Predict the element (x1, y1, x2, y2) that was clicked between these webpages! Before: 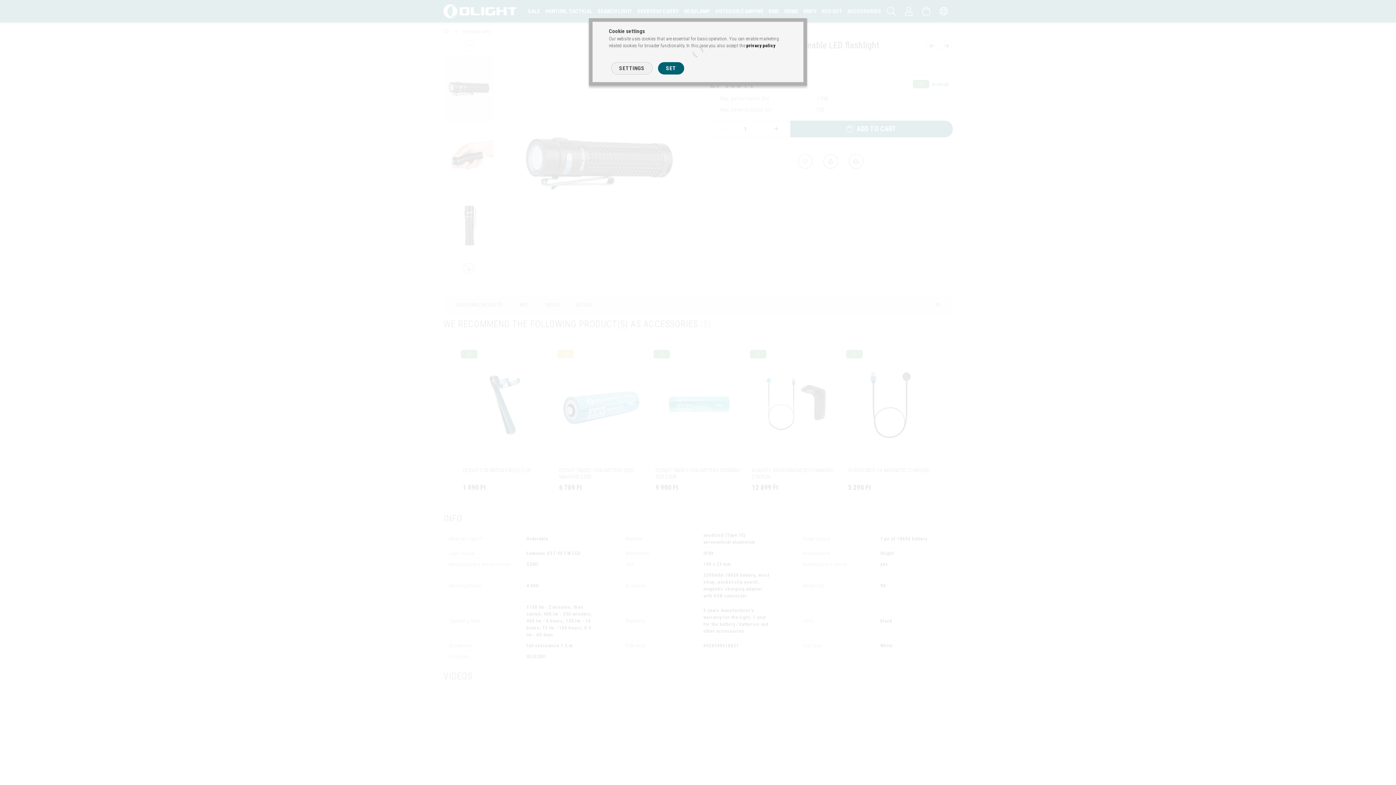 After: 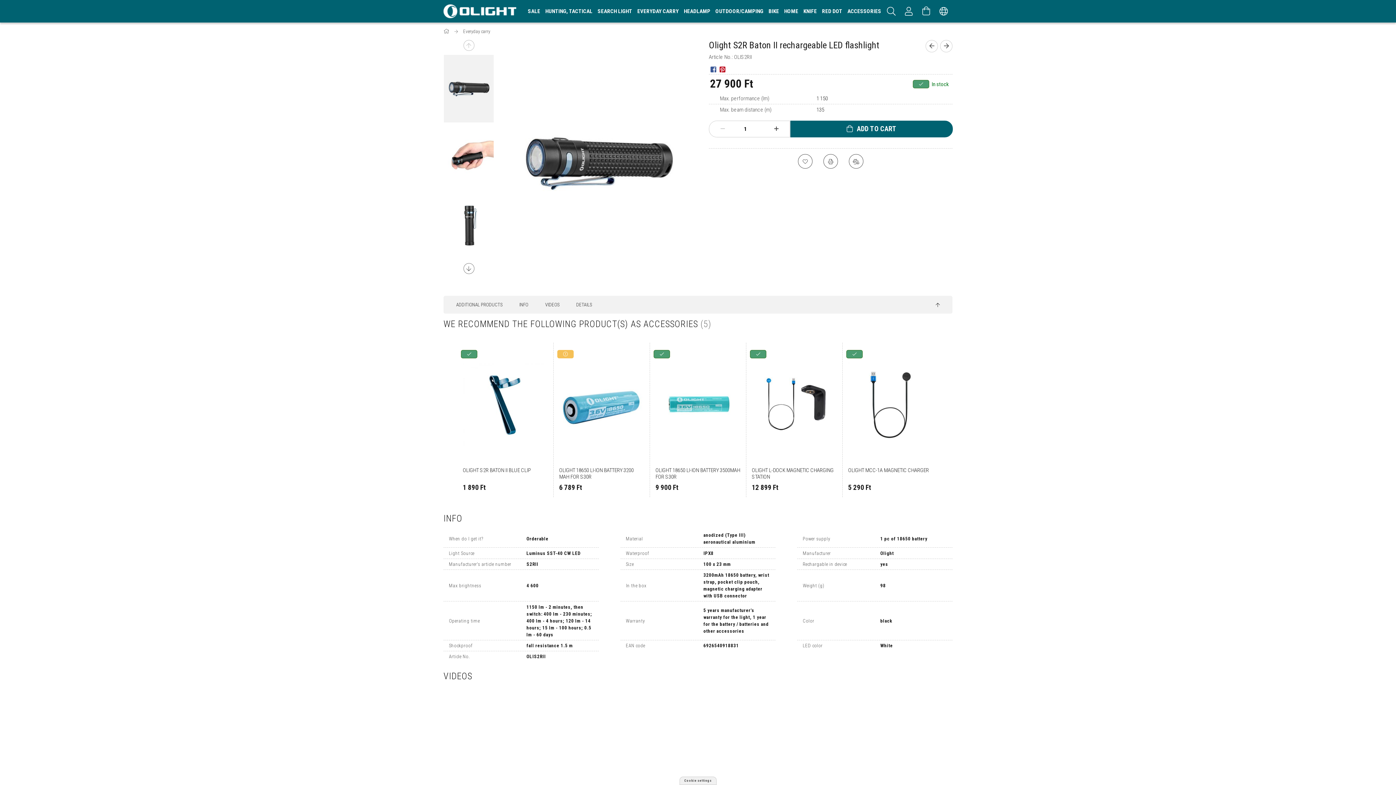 Action: bbox: (658, 62, 684, 74) label: SET